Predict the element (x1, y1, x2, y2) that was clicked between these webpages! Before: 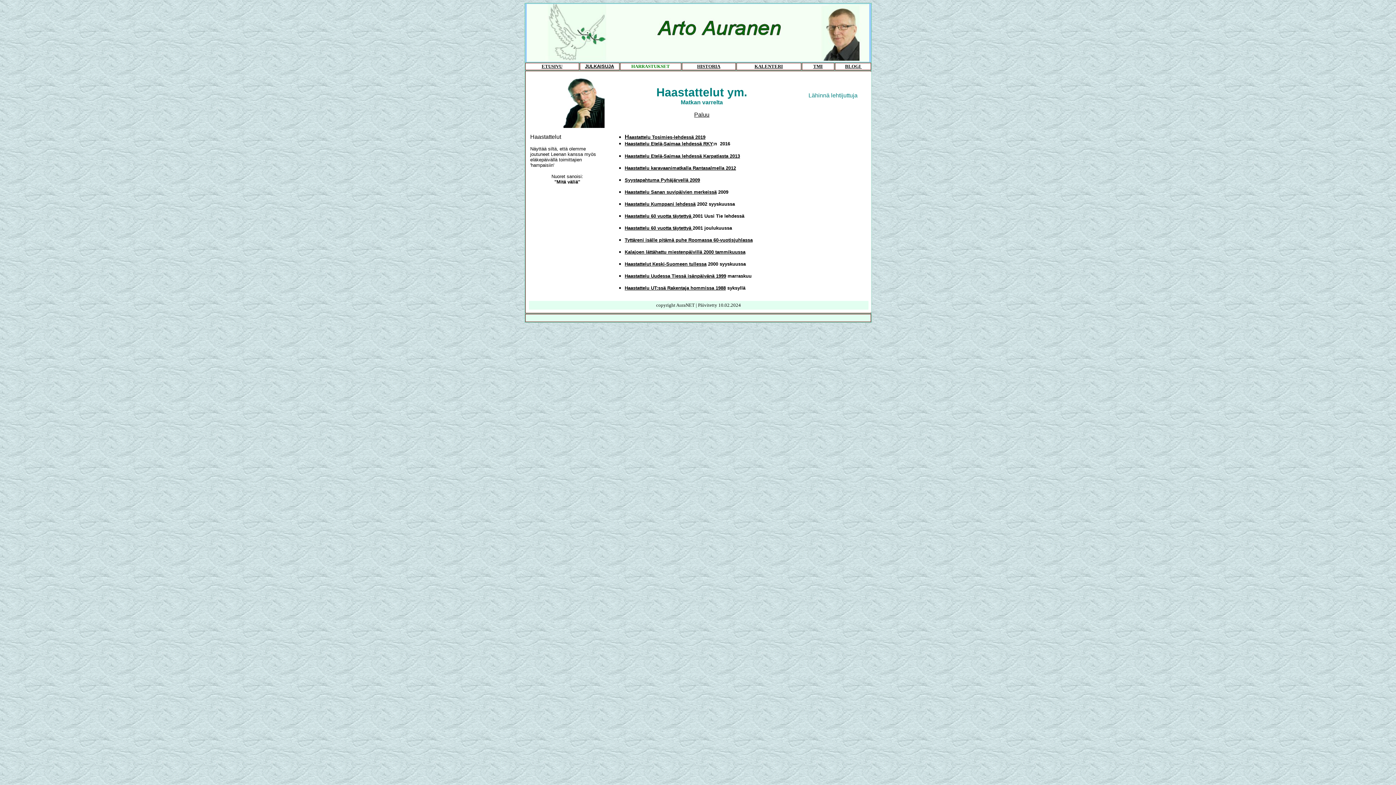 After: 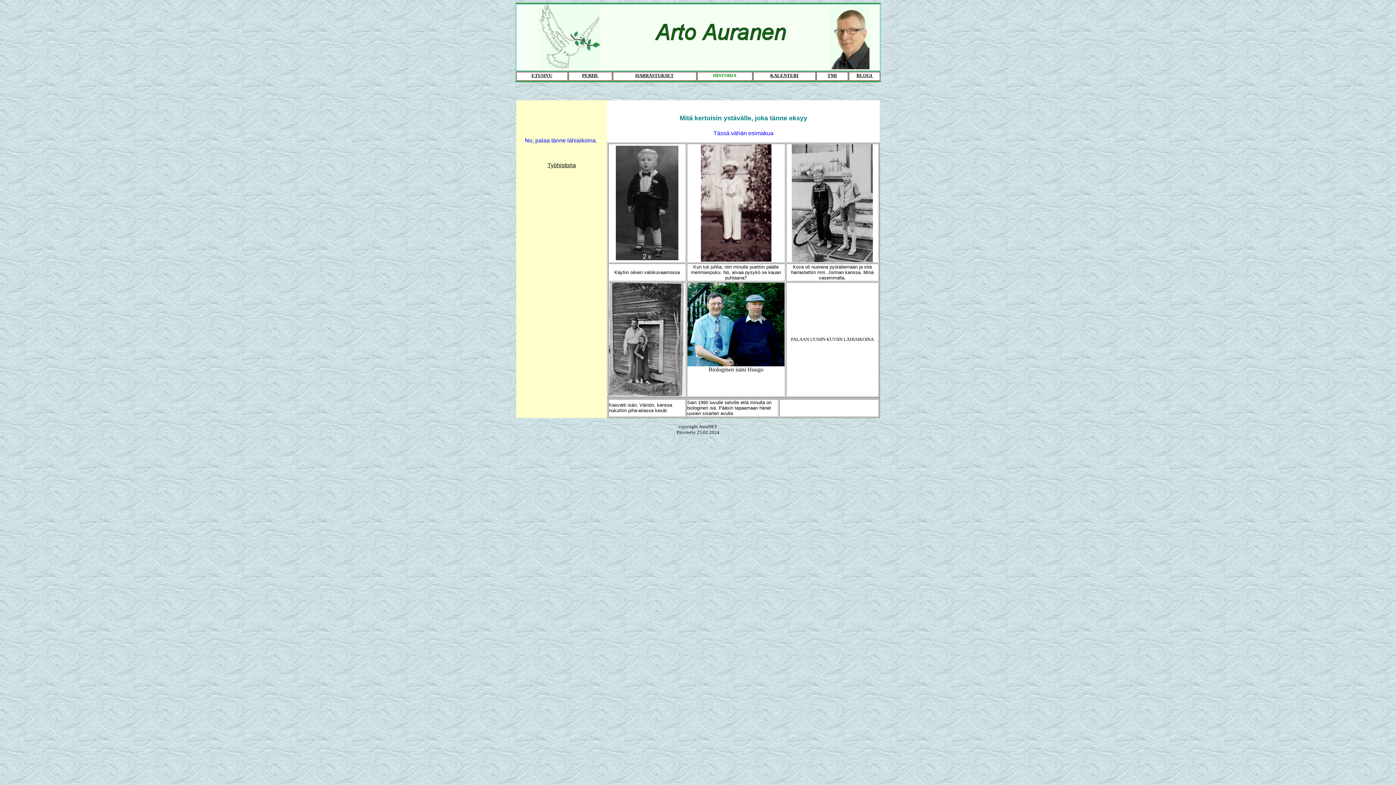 Action: label: HISTORIA bbox: (697, 63, 720, 69)